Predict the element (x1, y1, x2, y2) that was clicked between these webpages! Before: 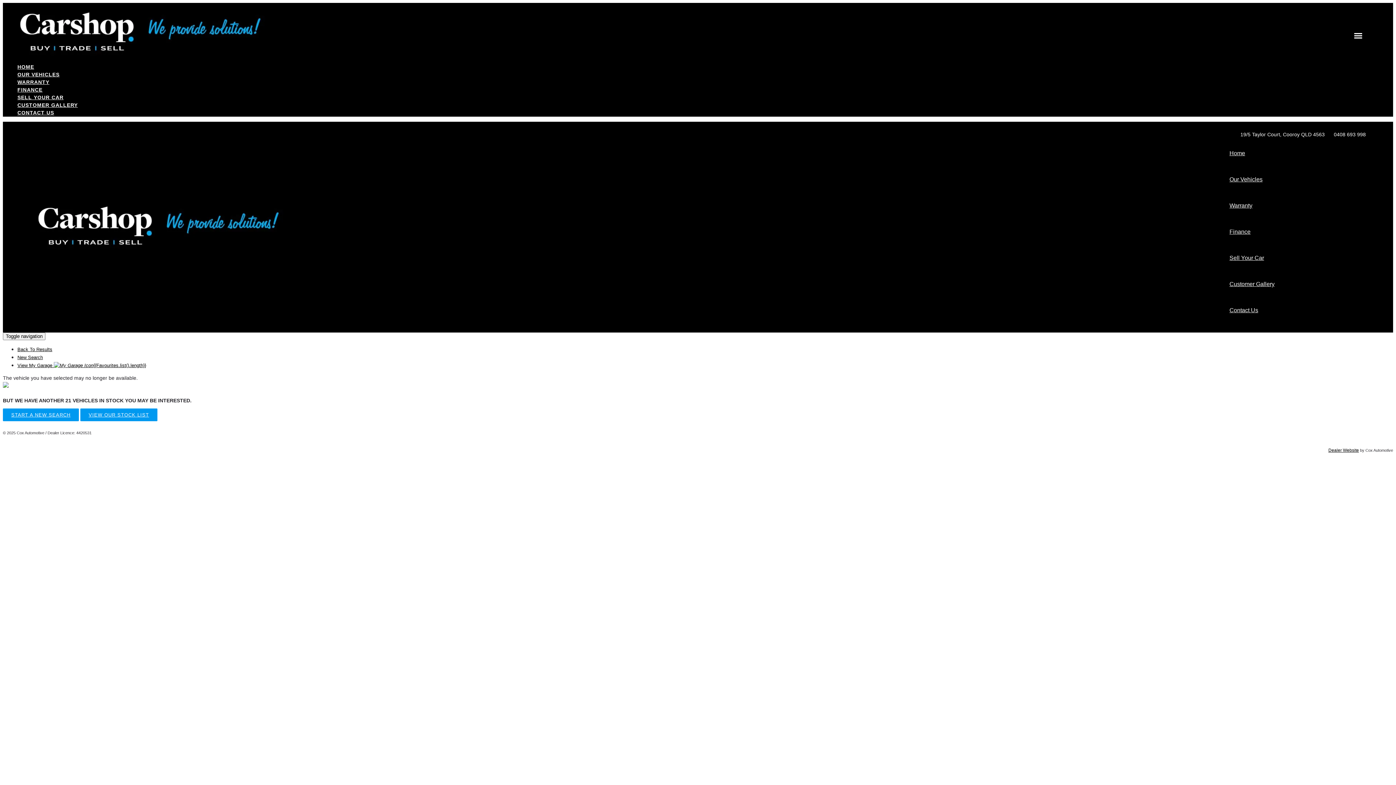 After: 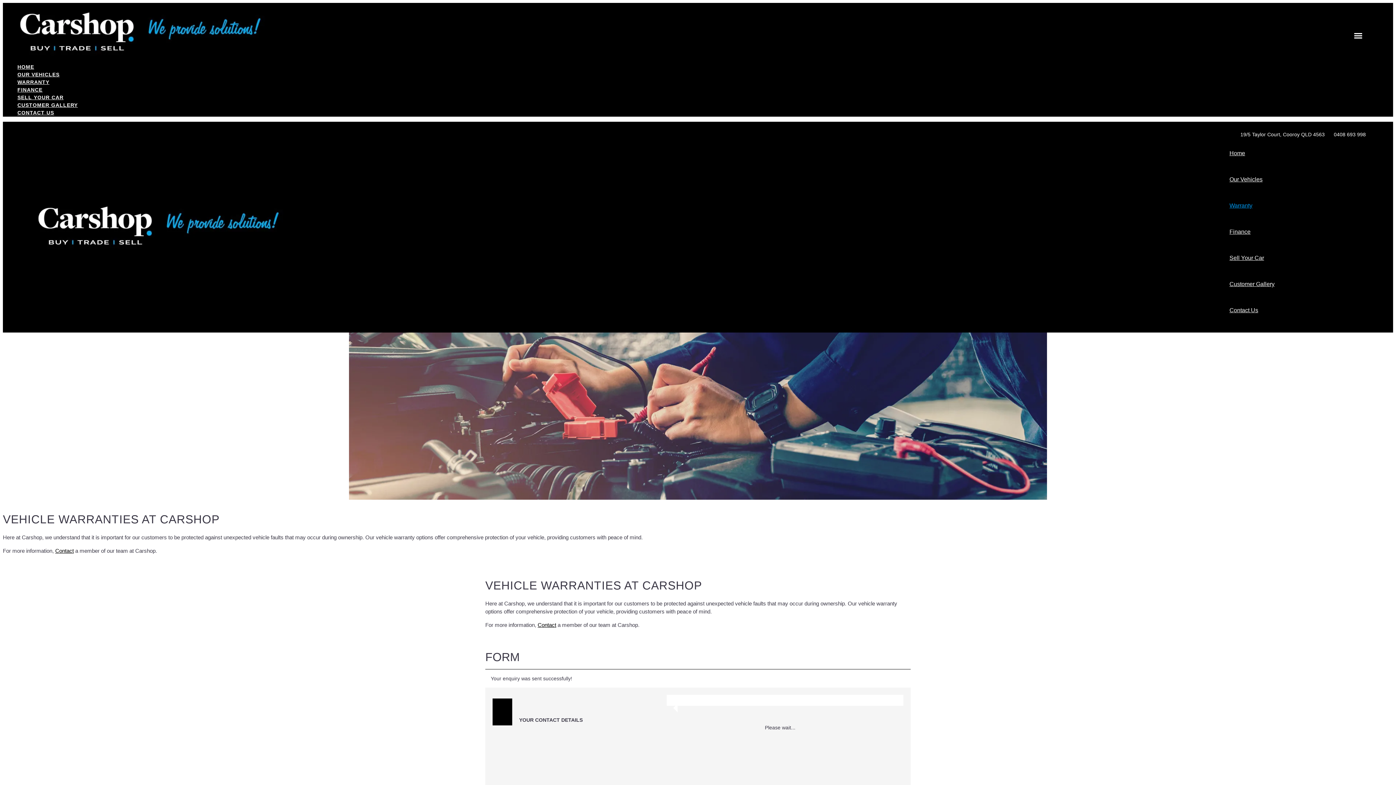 Action: bbox: (1229, 188, 1375, 222) label: Warranty